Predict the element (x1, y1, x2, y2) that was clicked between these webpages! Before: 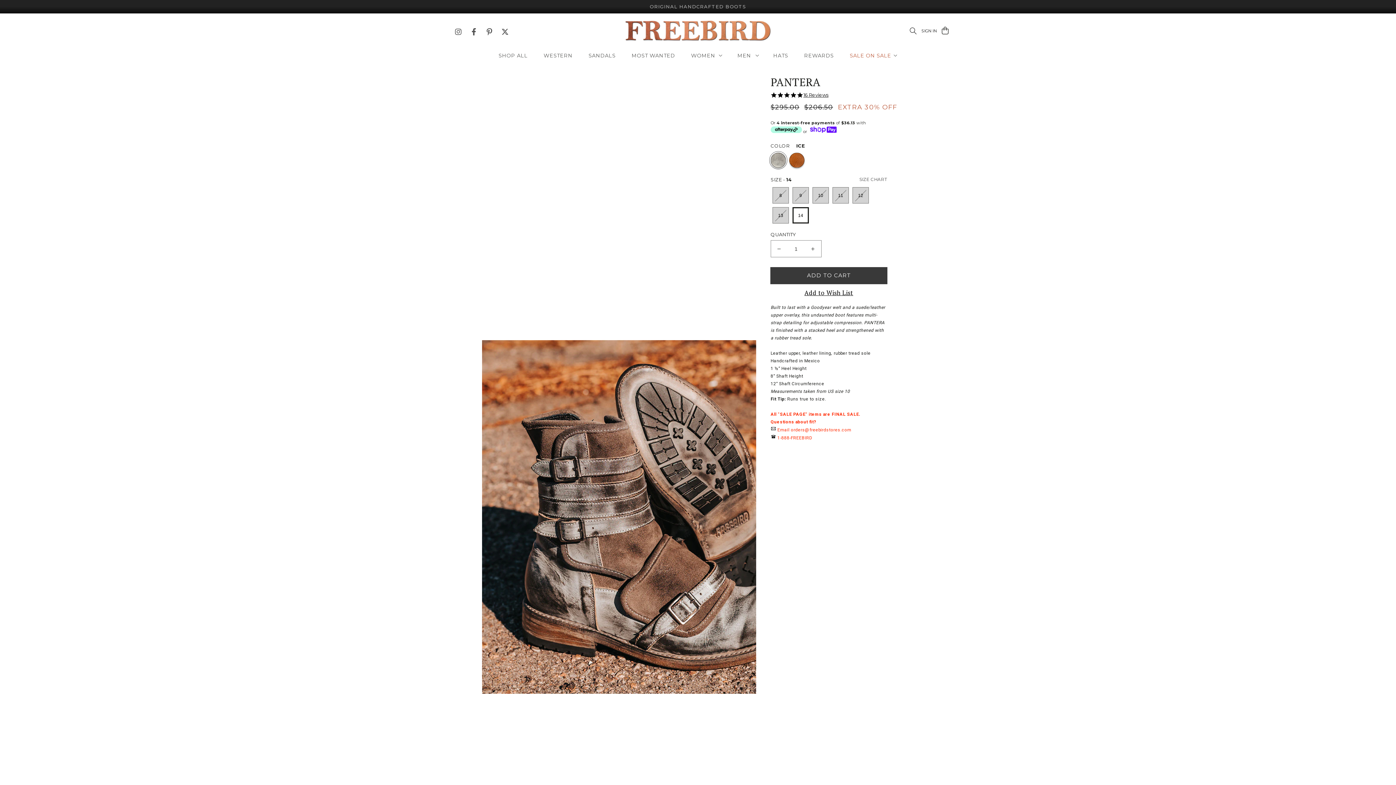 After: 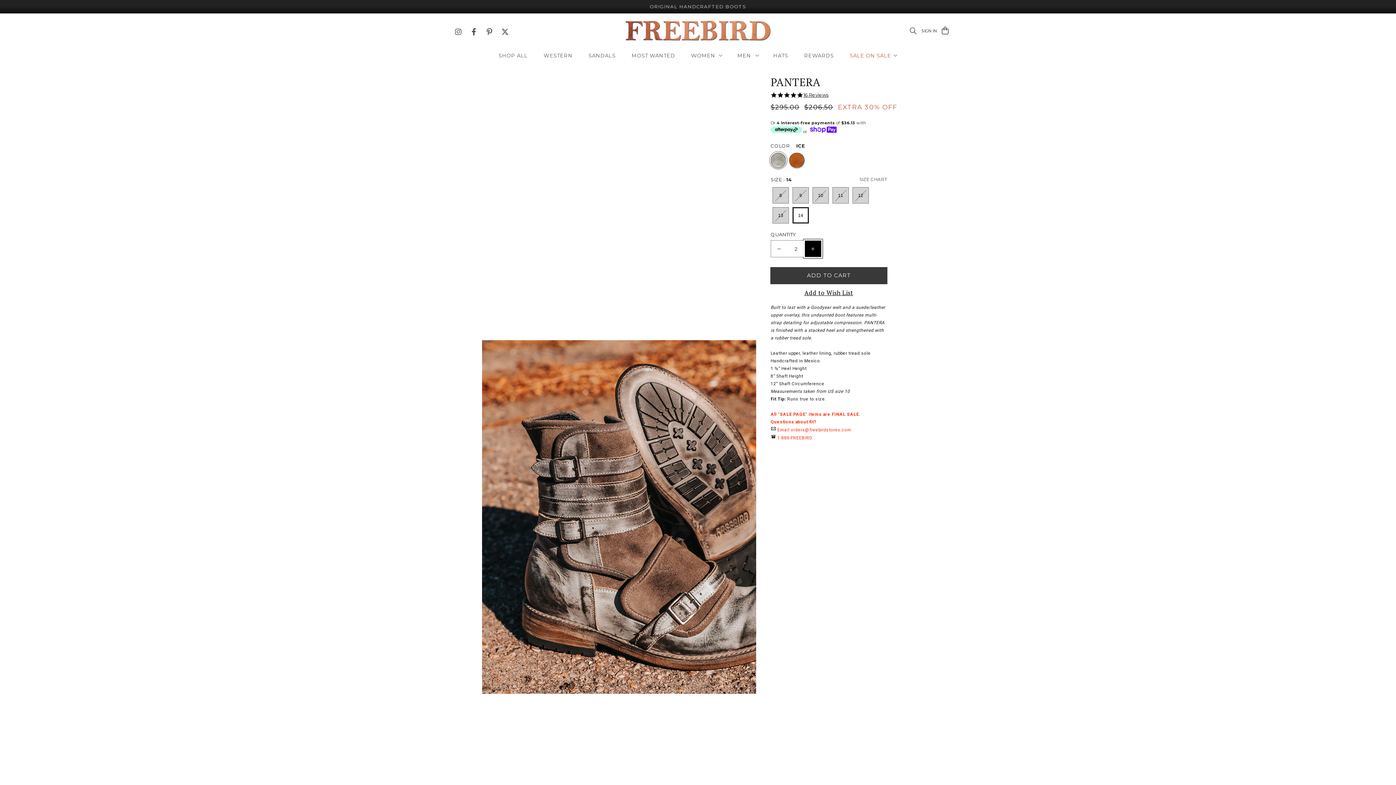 Action: label: Increase quantity for Pantera - Ice bbox: (805, 240, 821, 257)